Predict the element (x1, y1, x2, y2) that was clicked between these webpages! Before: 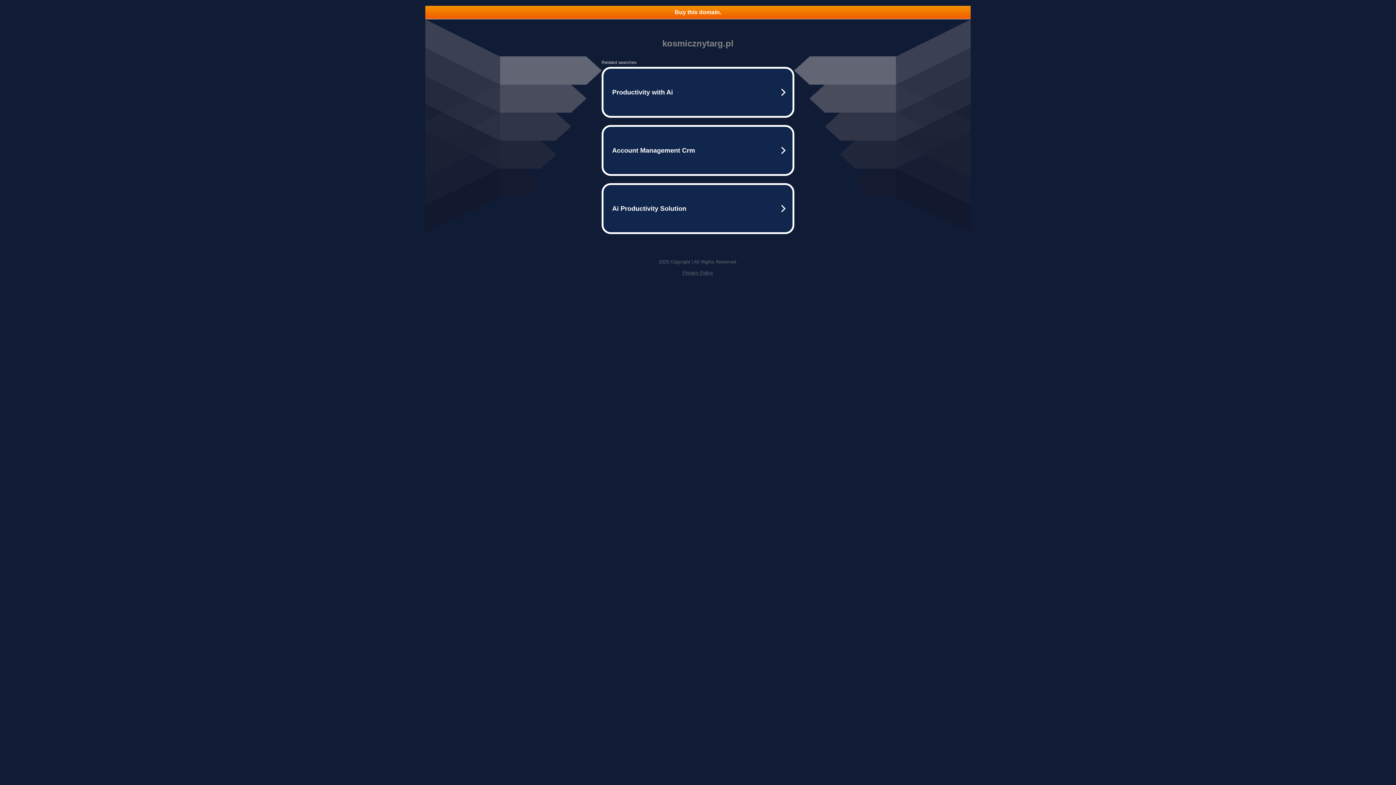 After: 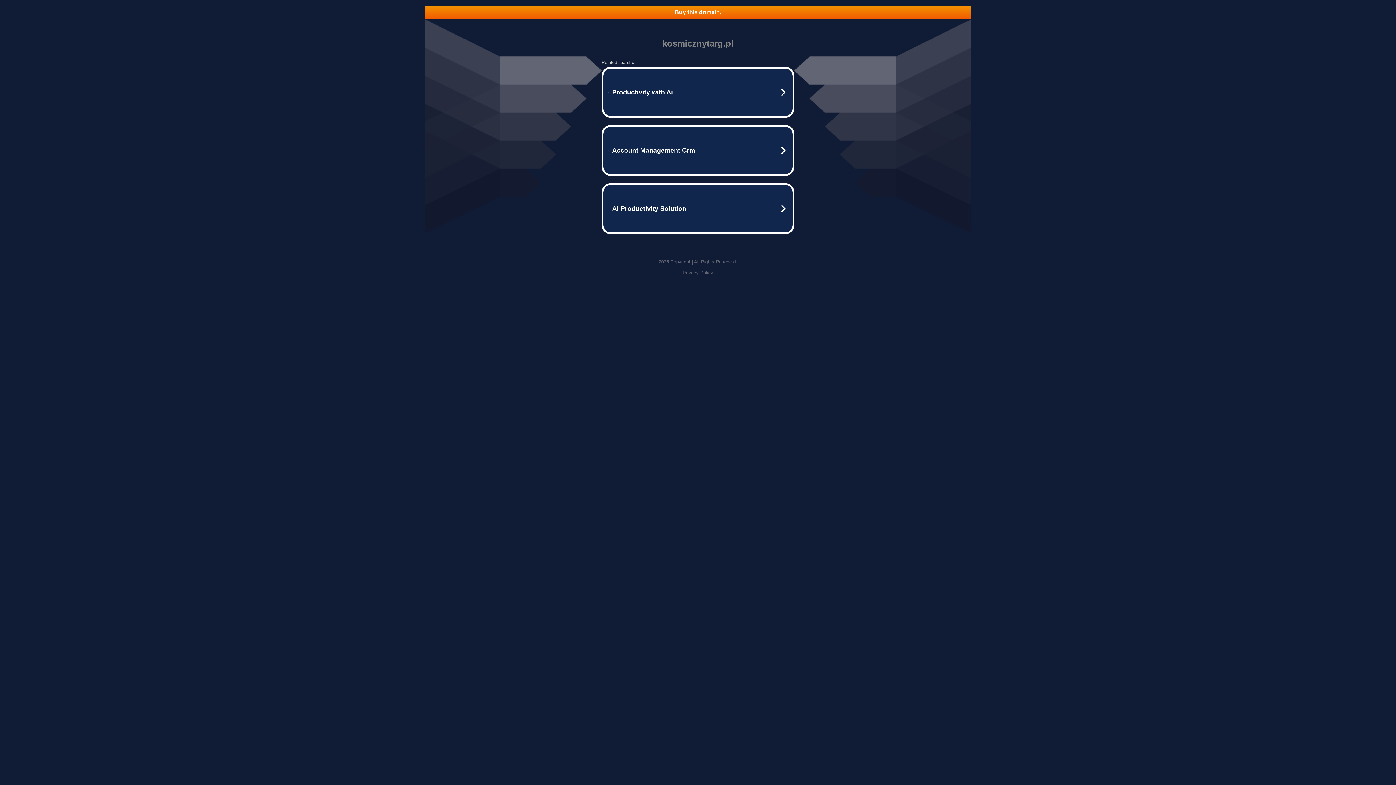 Action: label: Buy this domain. bbox: (425, 5, 970, 18)